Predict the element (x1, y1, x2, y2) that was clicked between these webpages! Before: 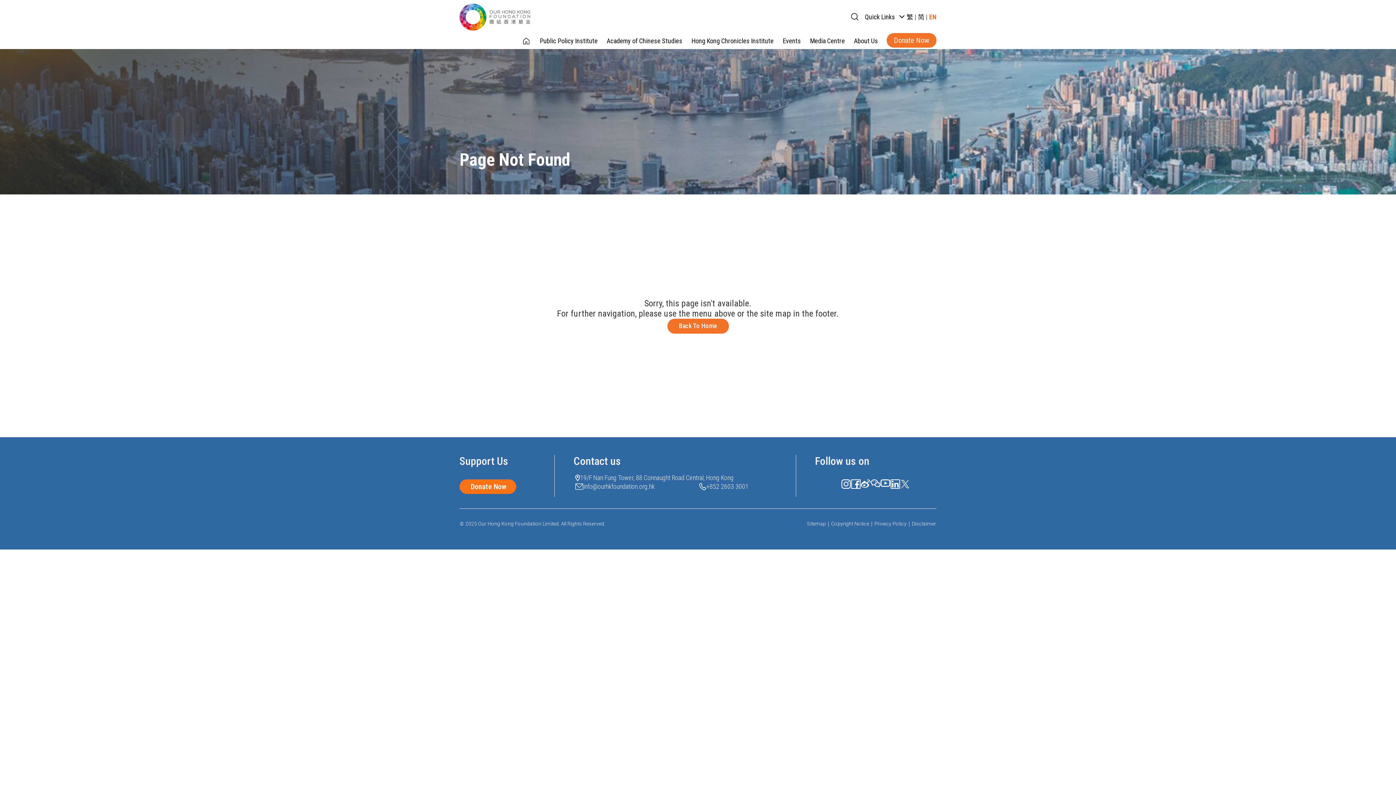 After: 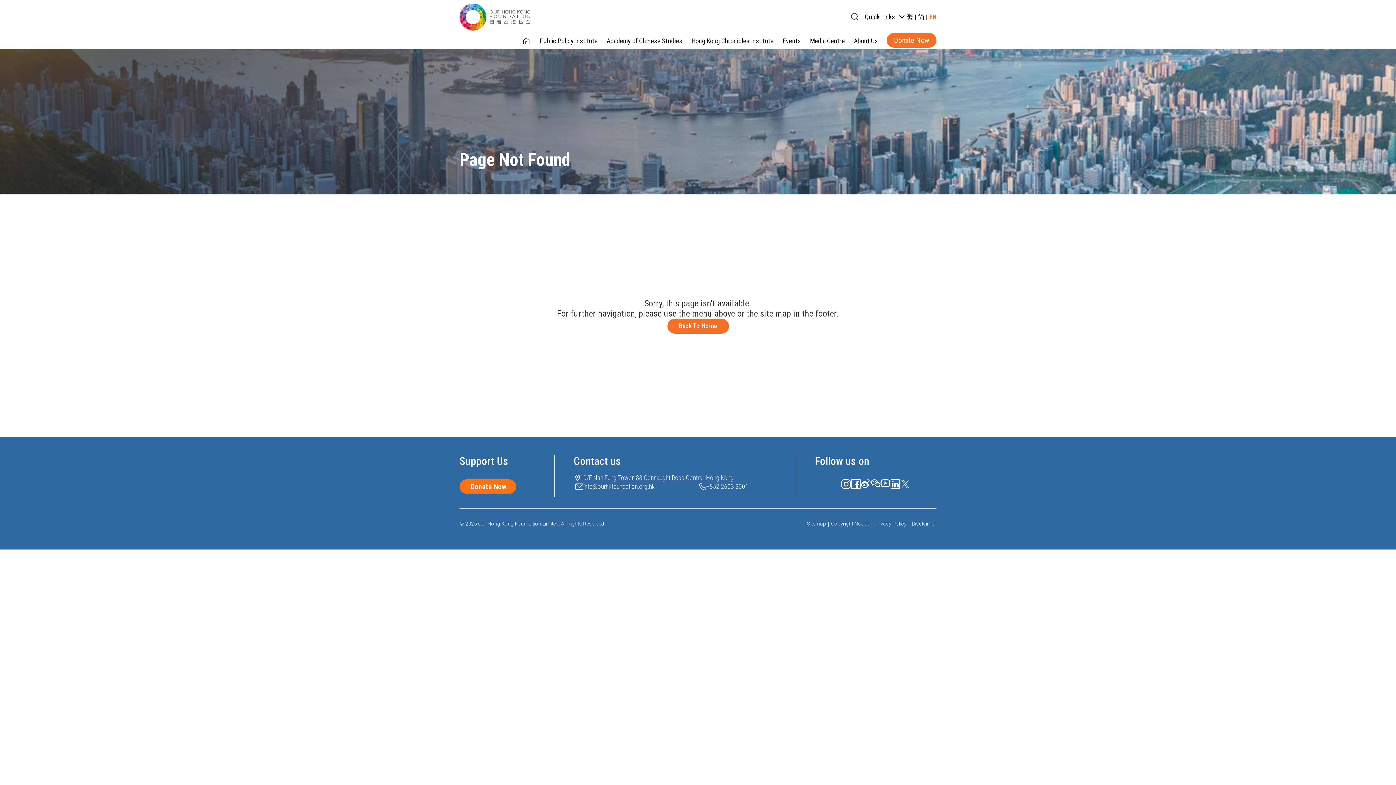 Action: bbox: (890, 479, 900, 489)